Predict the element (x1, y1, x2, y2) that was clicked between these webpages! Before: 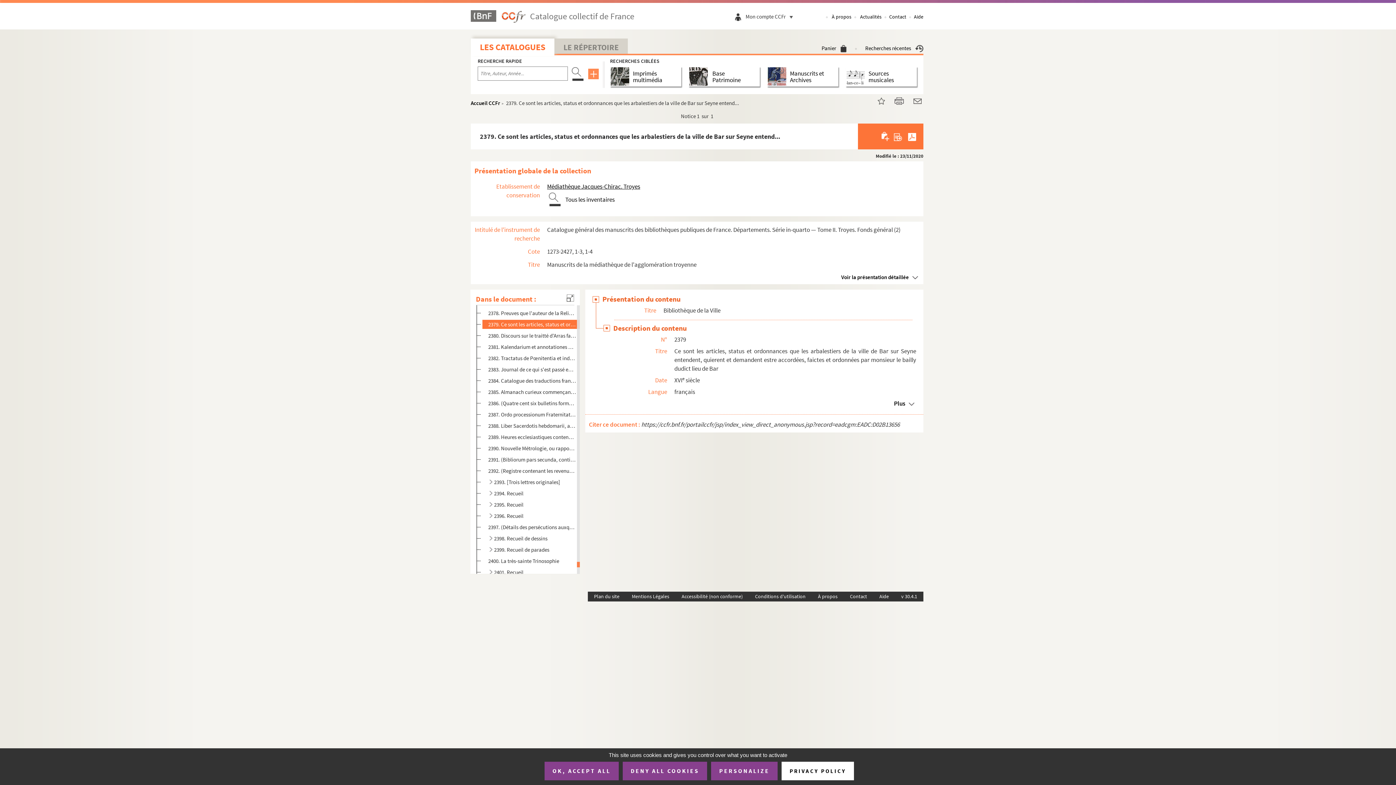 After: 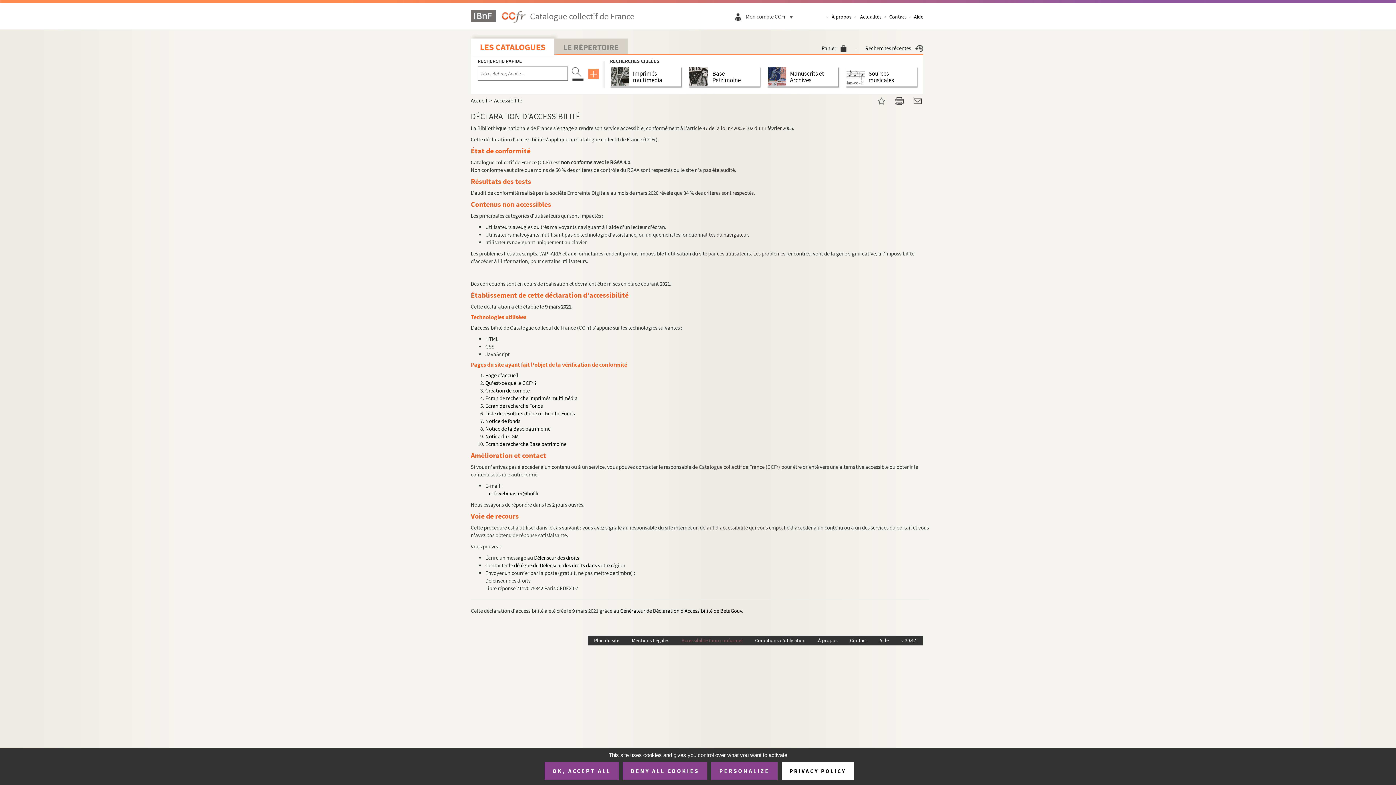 Action: label: Accessibilité (non conforme) bbox: (675, 592, 749, 601)